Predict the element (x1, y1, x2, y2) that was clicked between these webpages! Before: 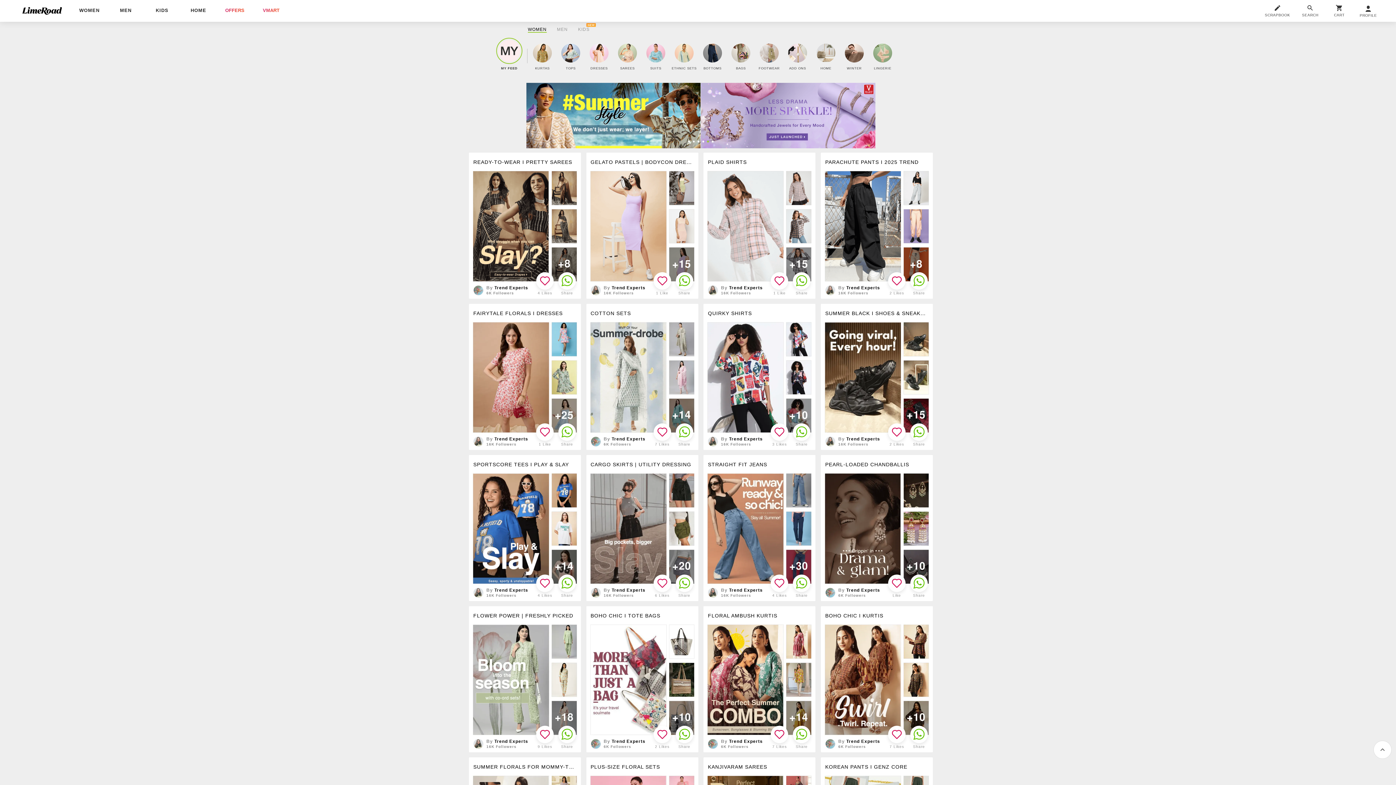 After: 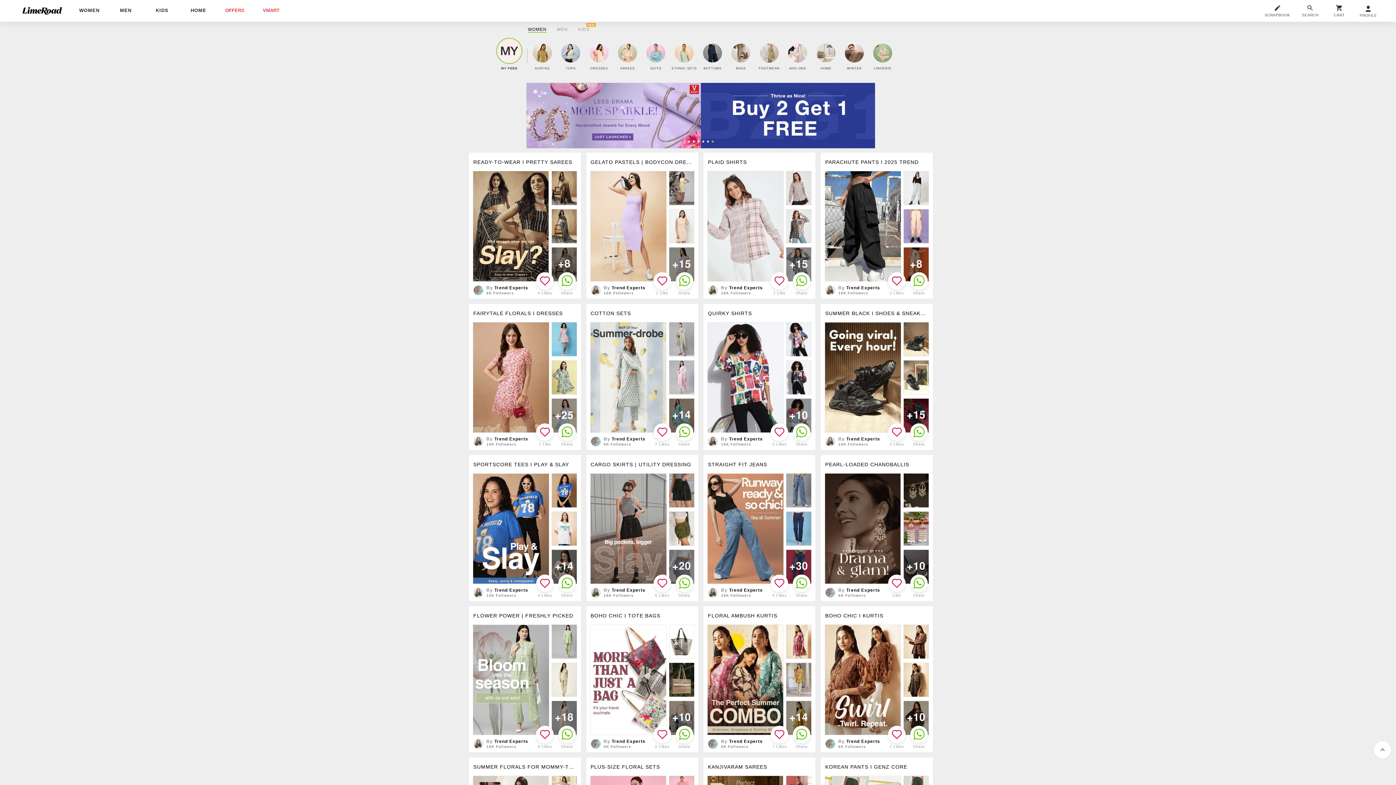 Action: bbox: (678, 275, 690, 286)